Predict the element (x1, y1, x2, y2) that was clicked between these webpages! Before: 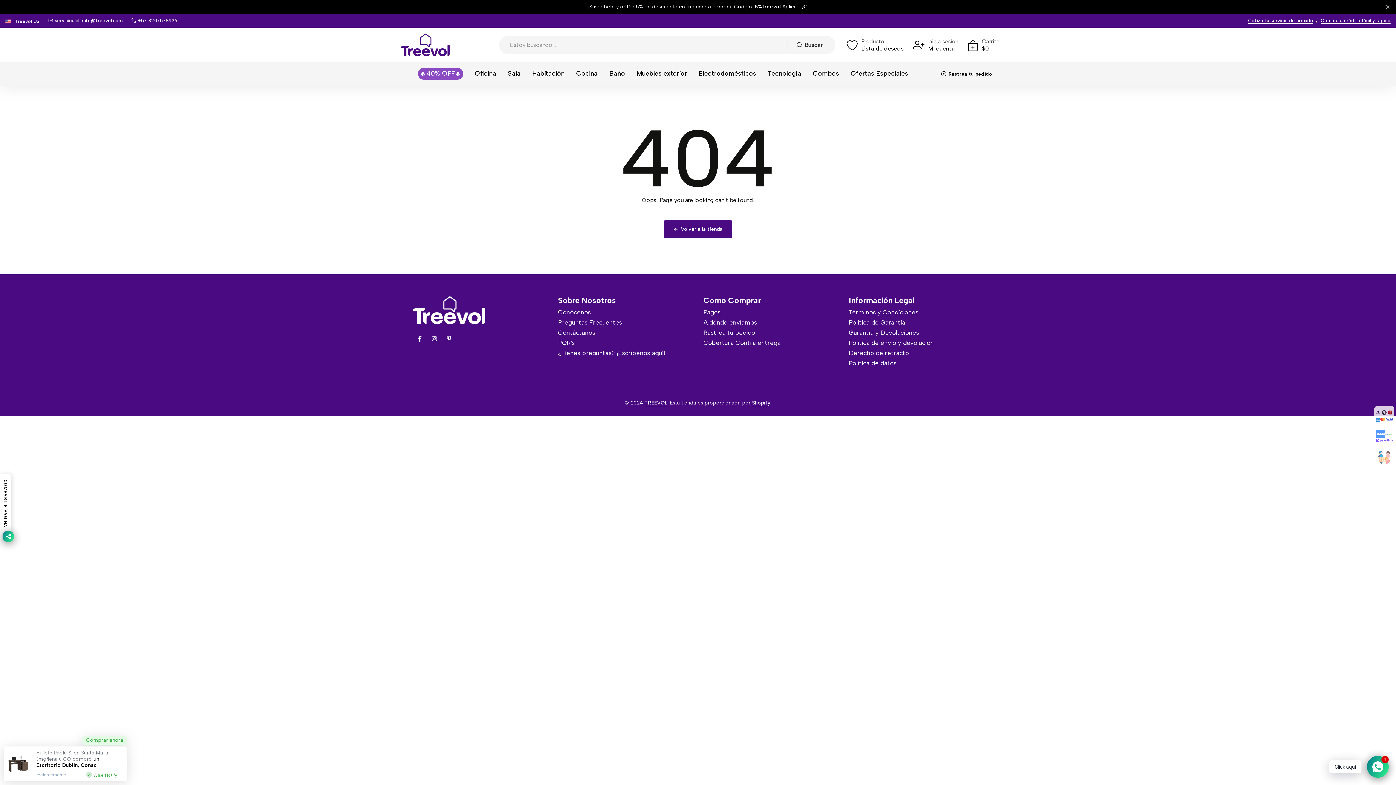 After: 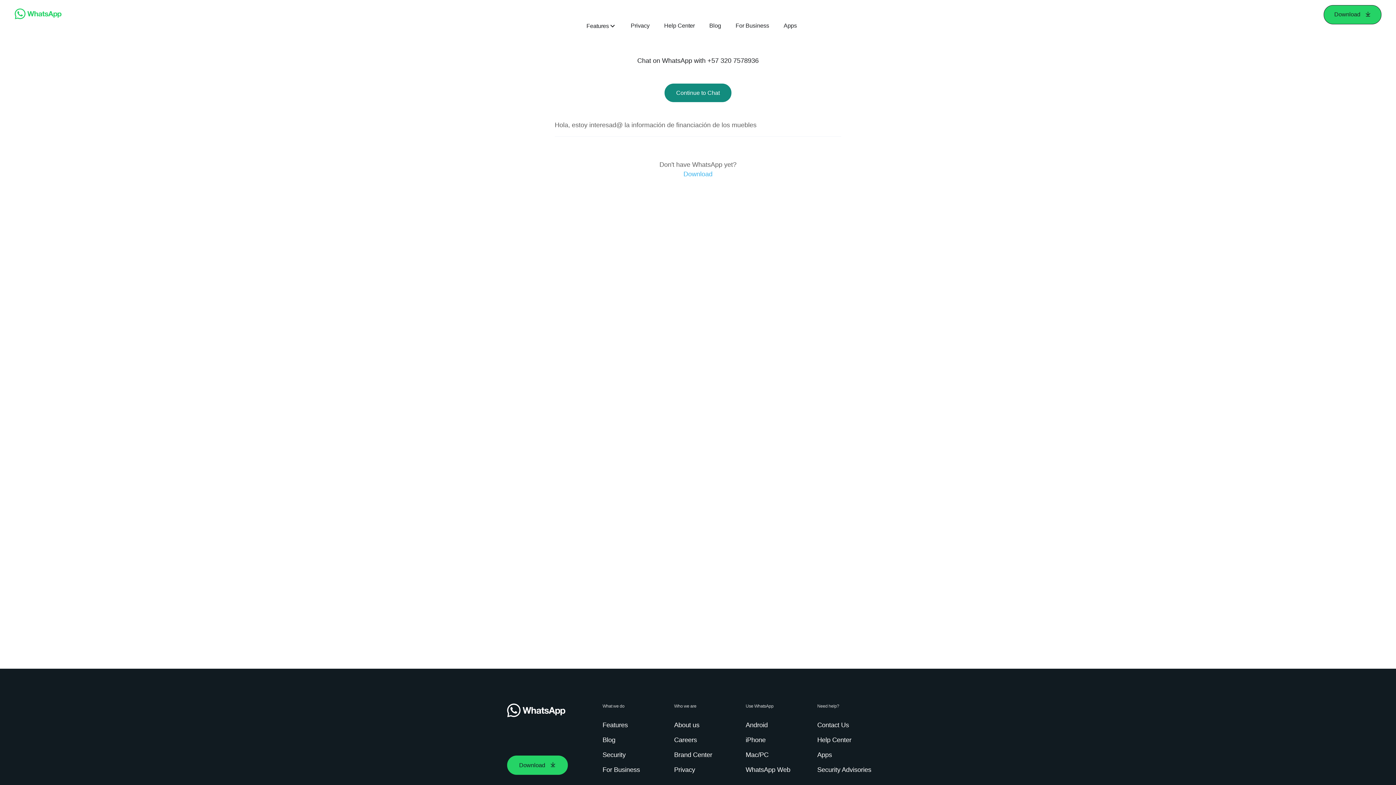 Action: bbox: (1374, 426, 1394, 446)